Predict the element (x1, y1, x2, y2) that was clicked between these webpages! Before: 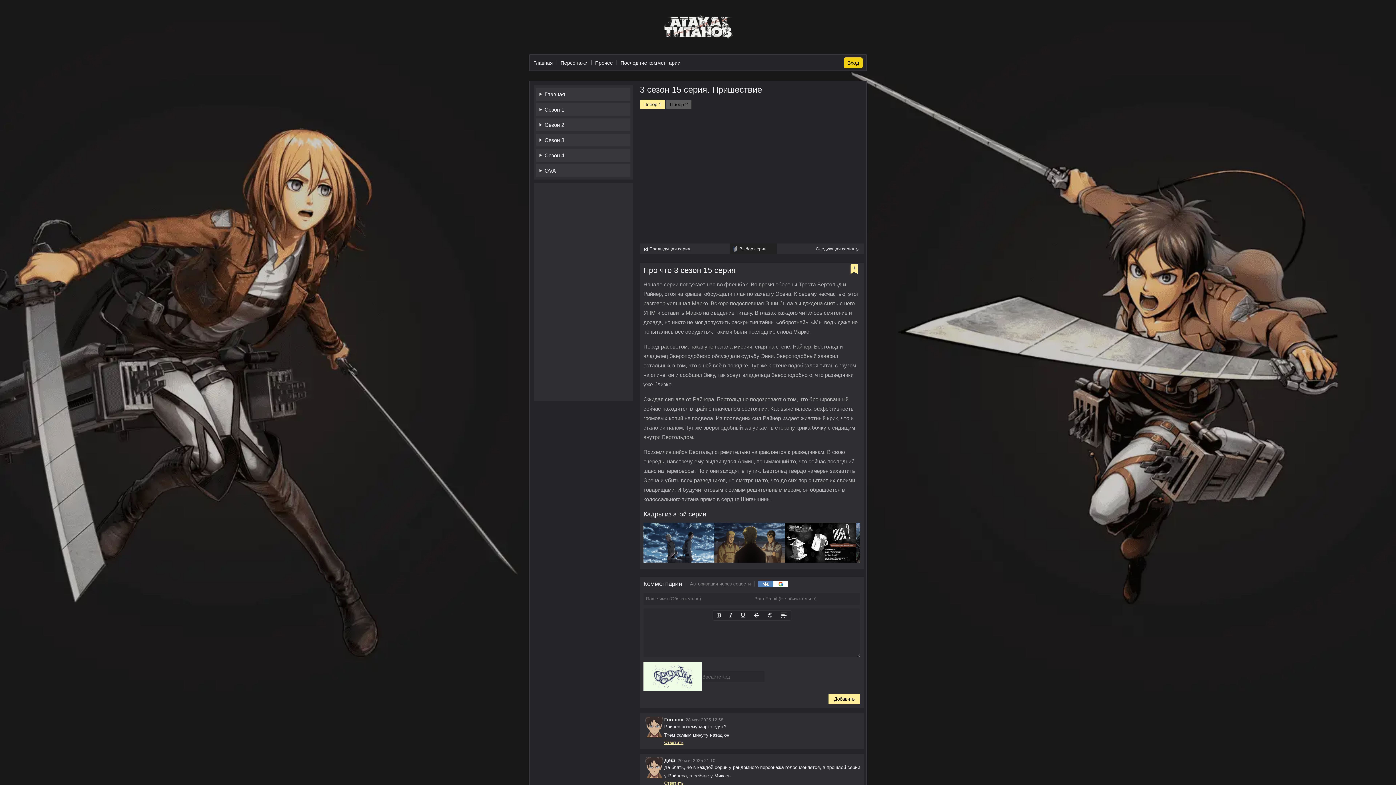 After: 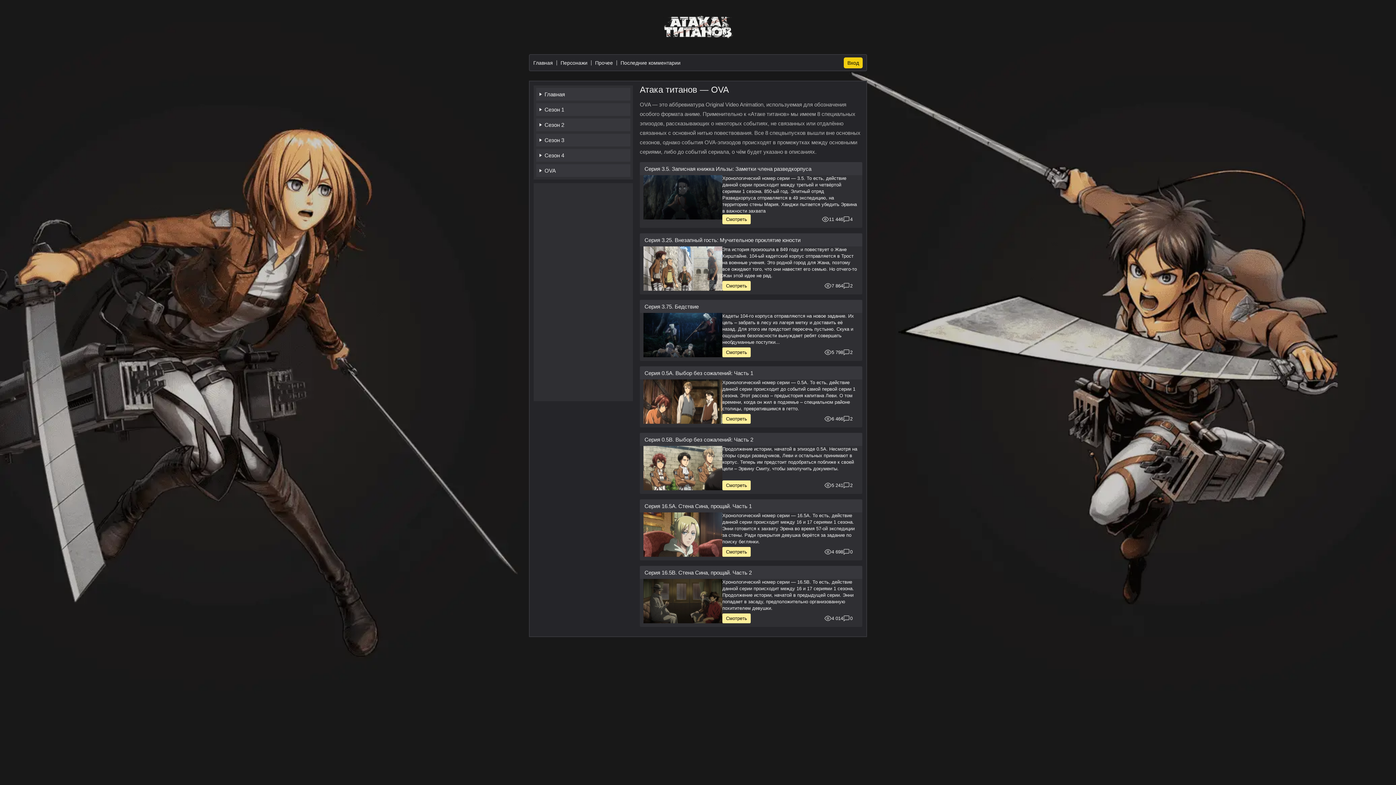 Action: label: OVA bbox: (544, 167, 626, 173)